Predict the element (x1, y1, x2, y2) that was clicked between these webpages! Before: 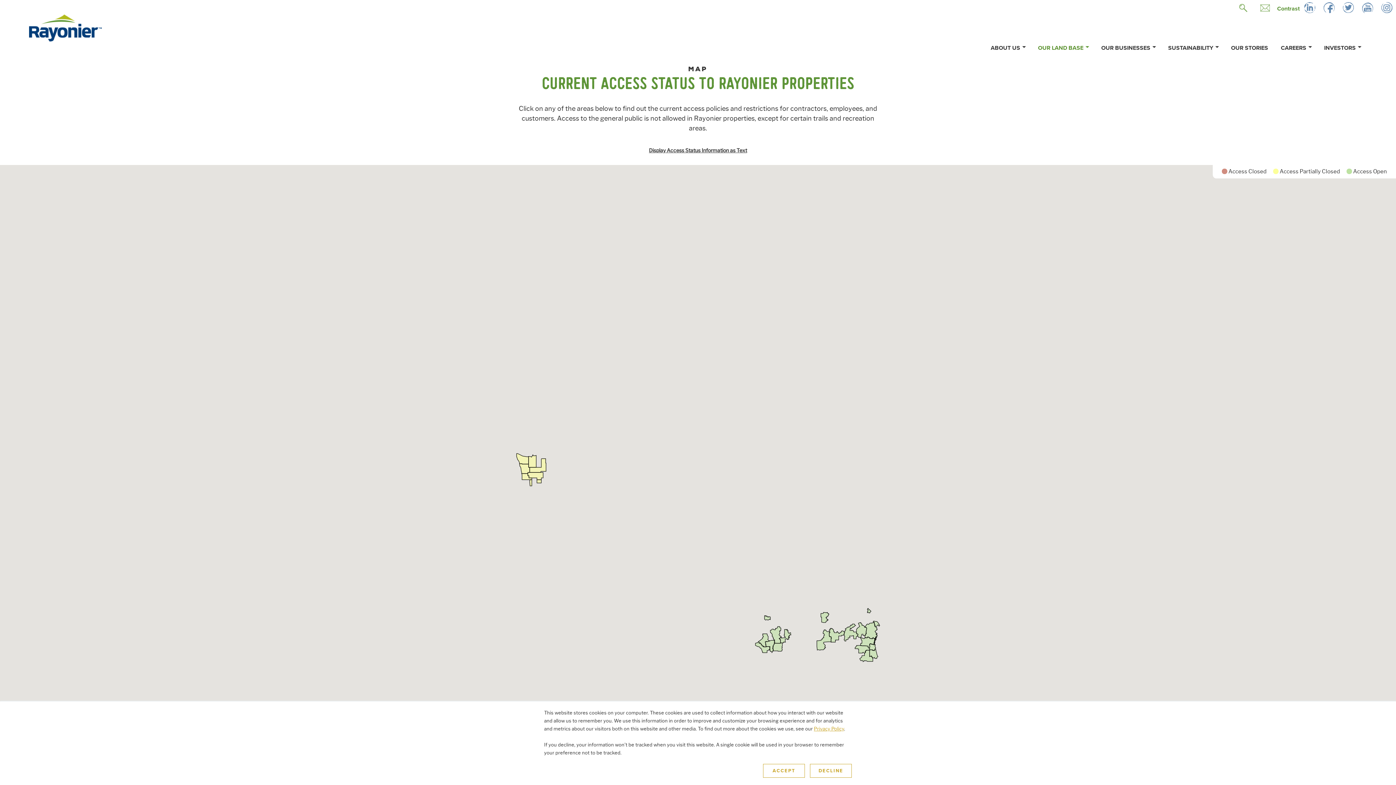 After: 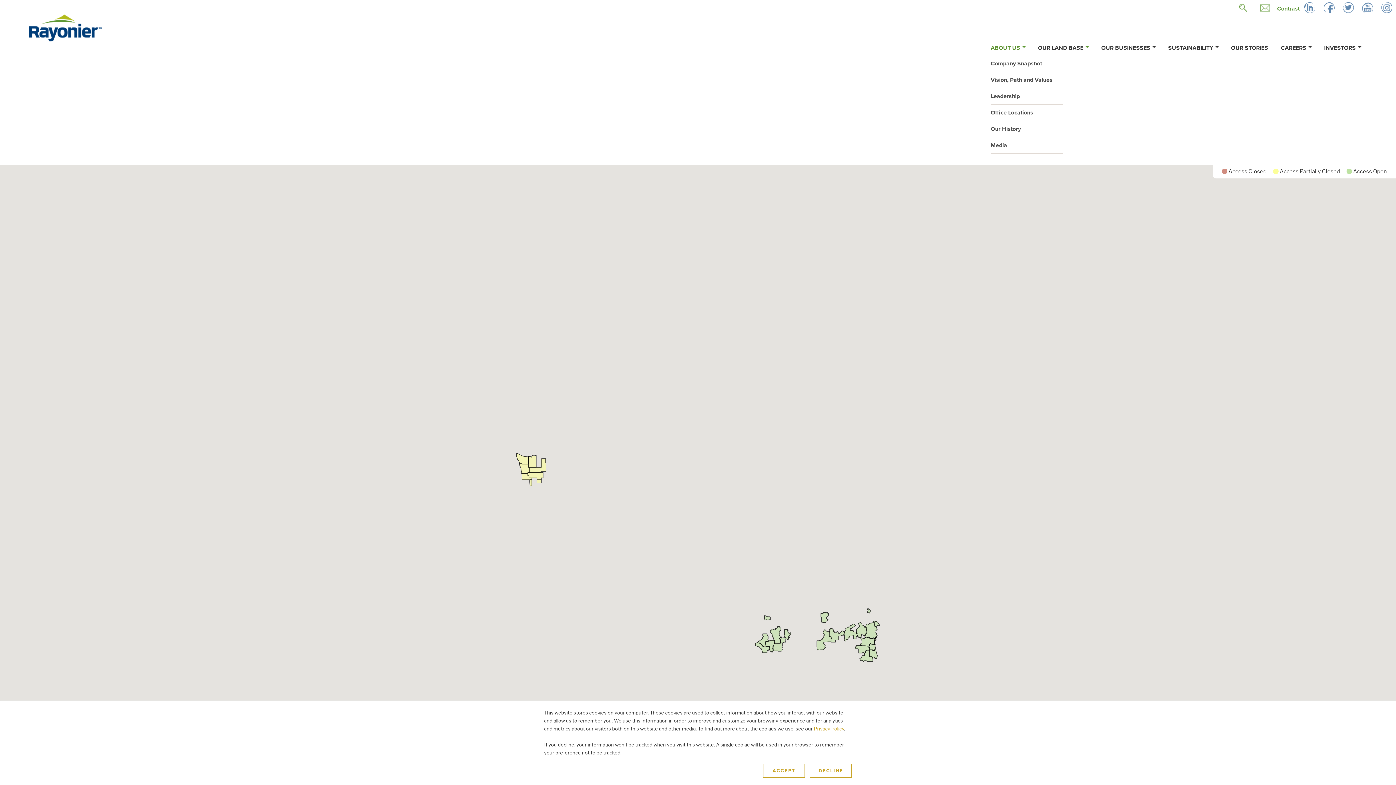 Action: label: About Us - click or press to toggle sub-pages bbox: (985, 41, 1032, 56)